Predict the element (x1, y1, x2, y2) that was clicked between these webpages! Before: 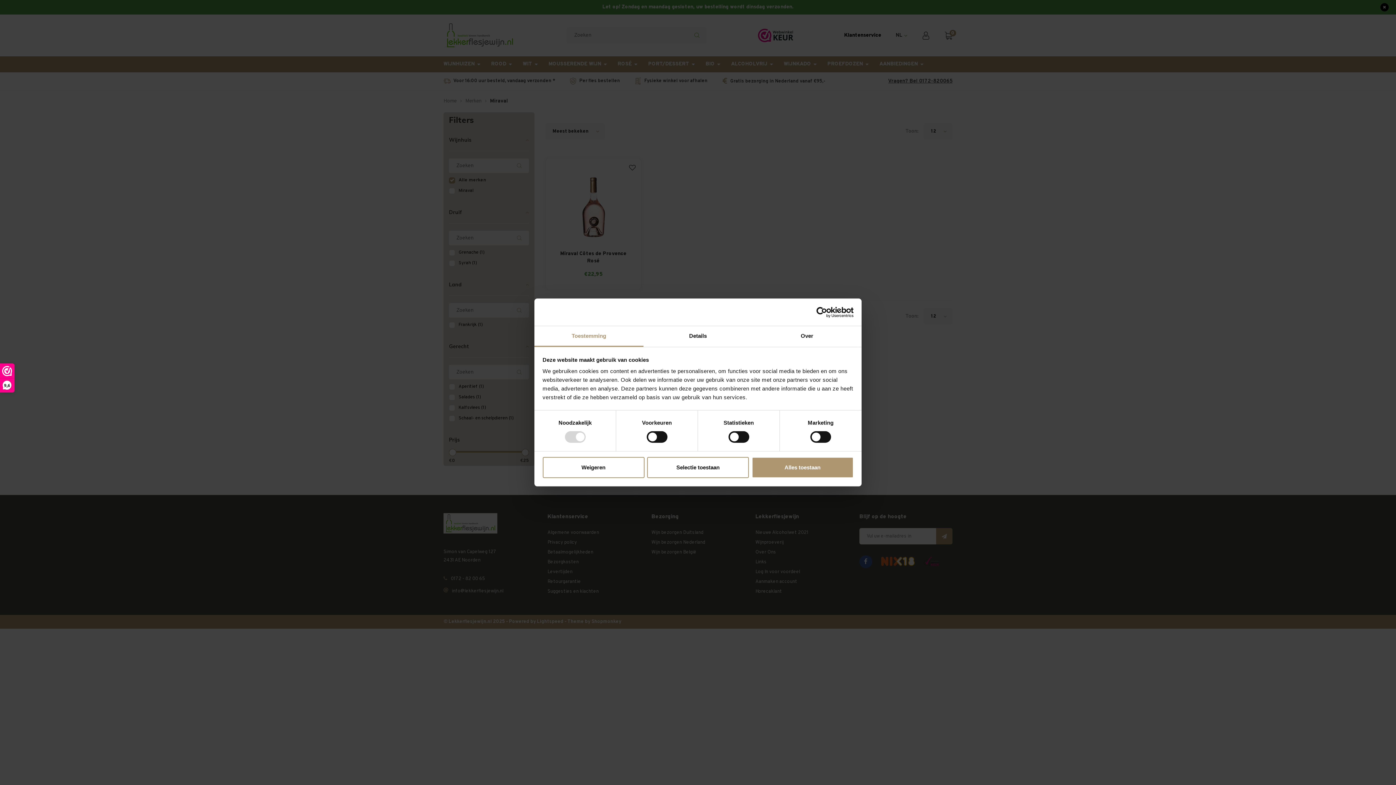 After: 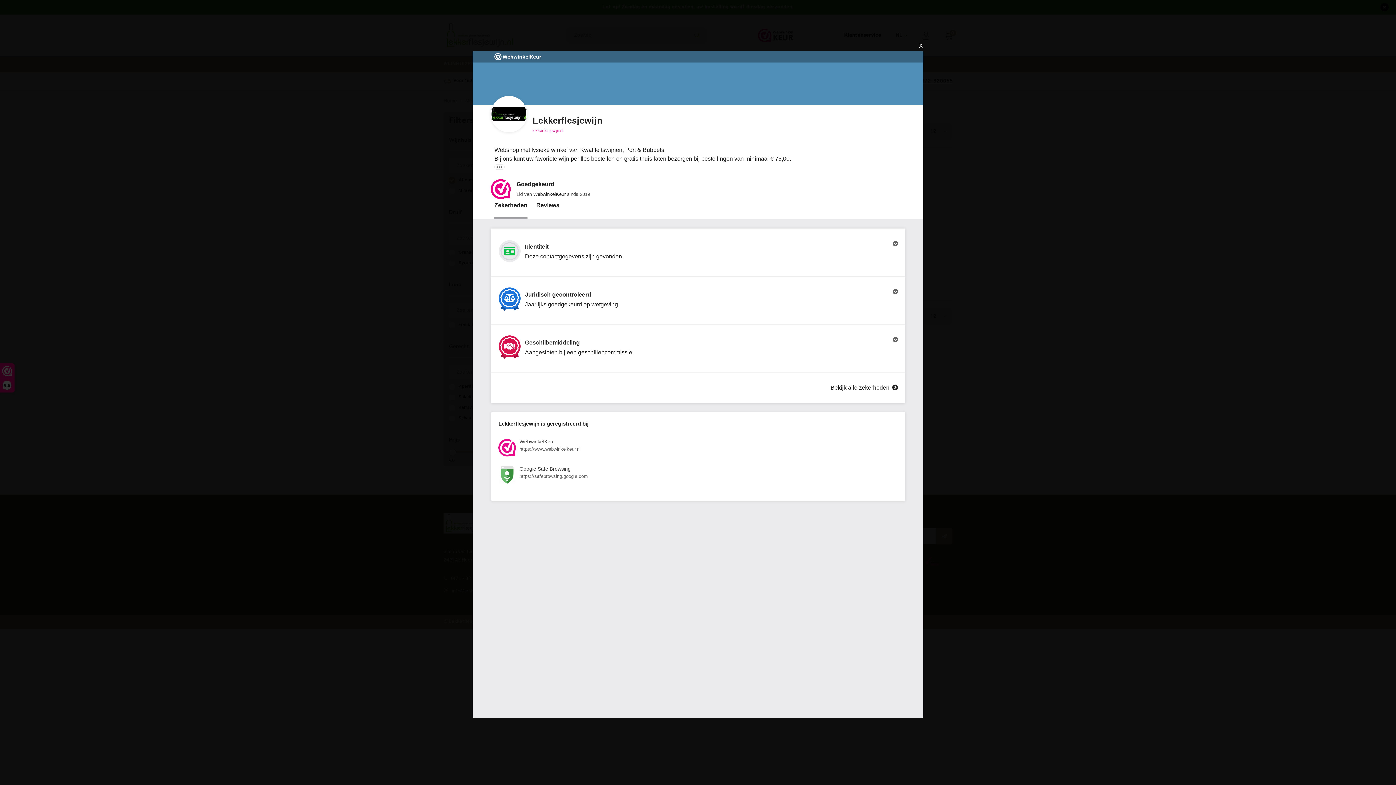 Action: bbox: (0, 364, 14, 392) label: 9,6